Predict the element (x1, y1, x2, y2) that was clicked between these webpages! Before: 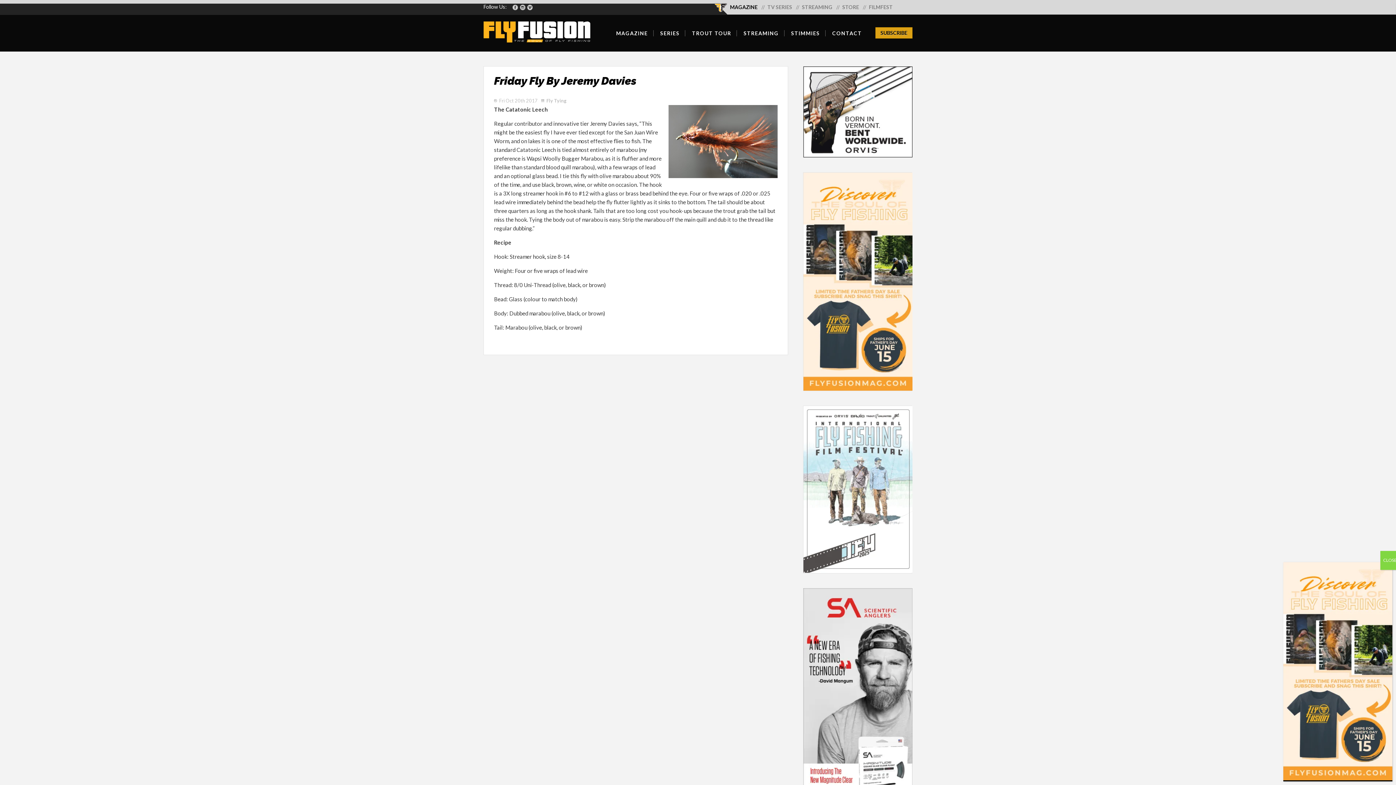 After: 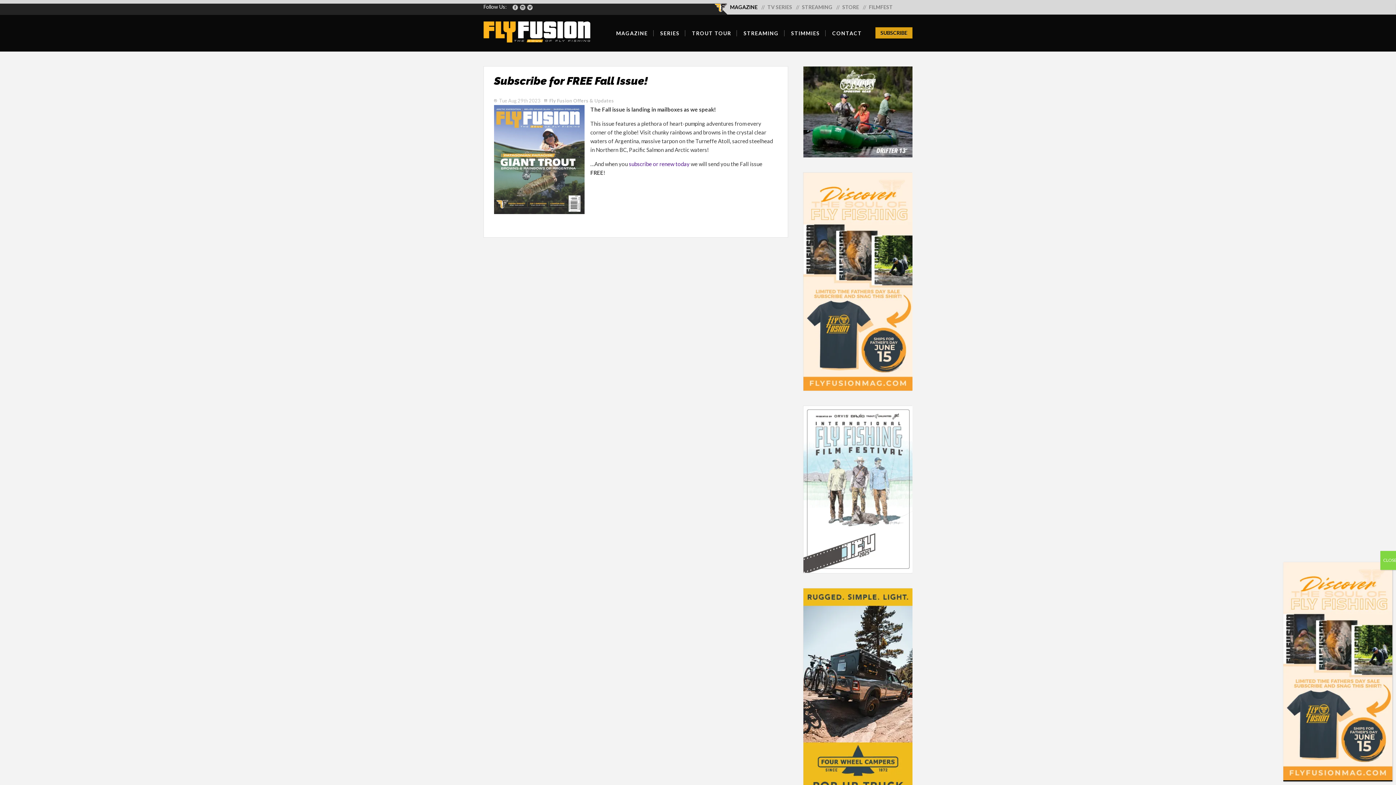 Action: bbox: (875, 27, 912, 38) label: SUBSCRIBE